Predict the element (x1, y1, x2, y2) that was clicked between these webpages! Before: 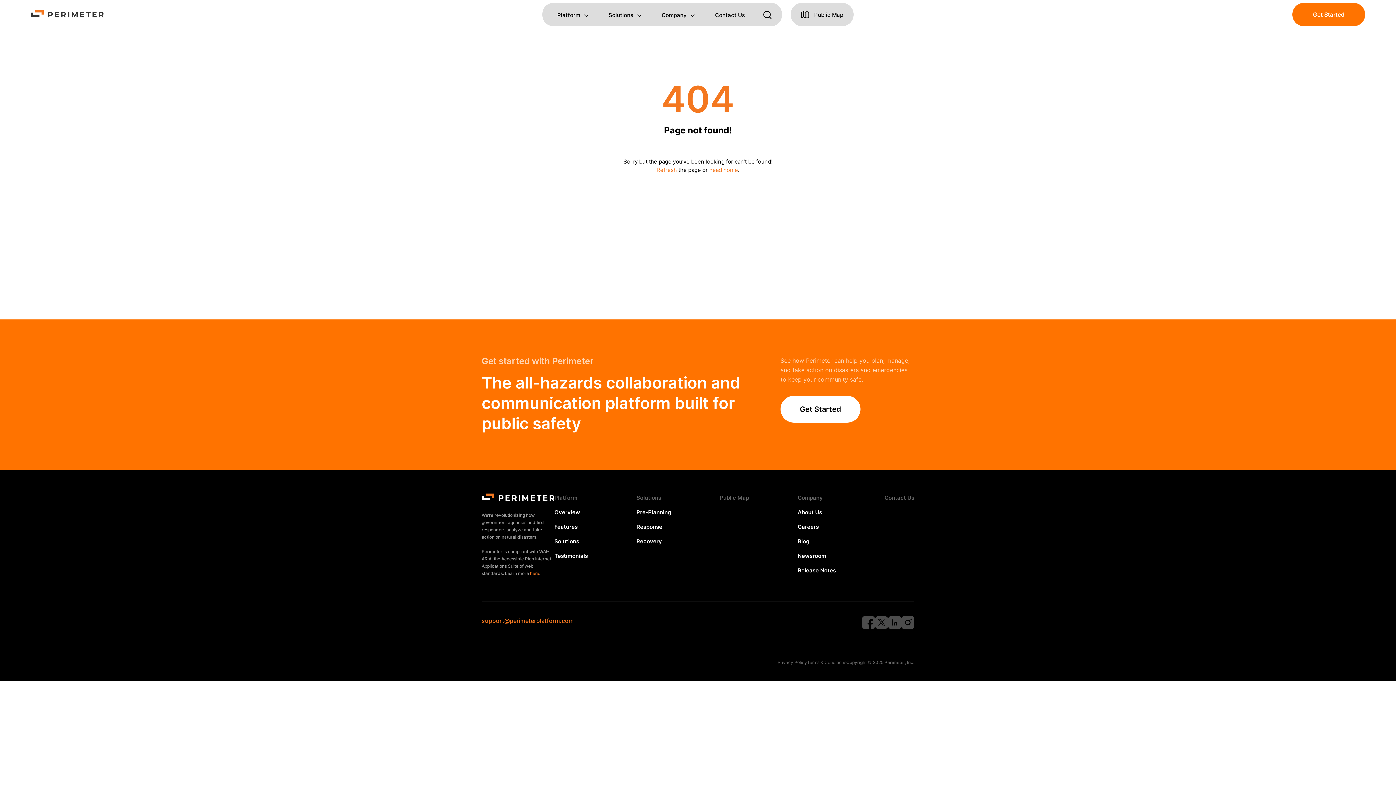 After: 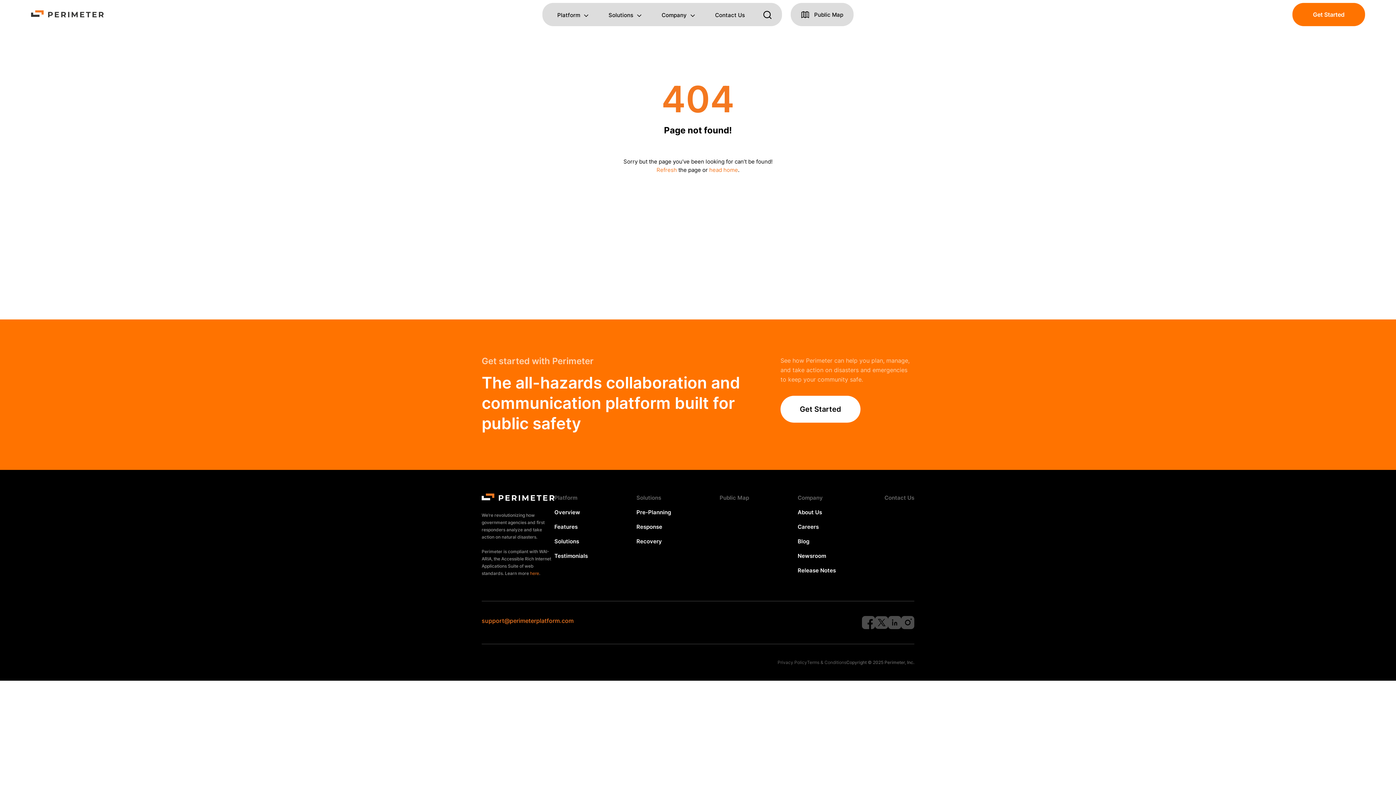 Action: label: here bbox: (530, 570, 539, 576)